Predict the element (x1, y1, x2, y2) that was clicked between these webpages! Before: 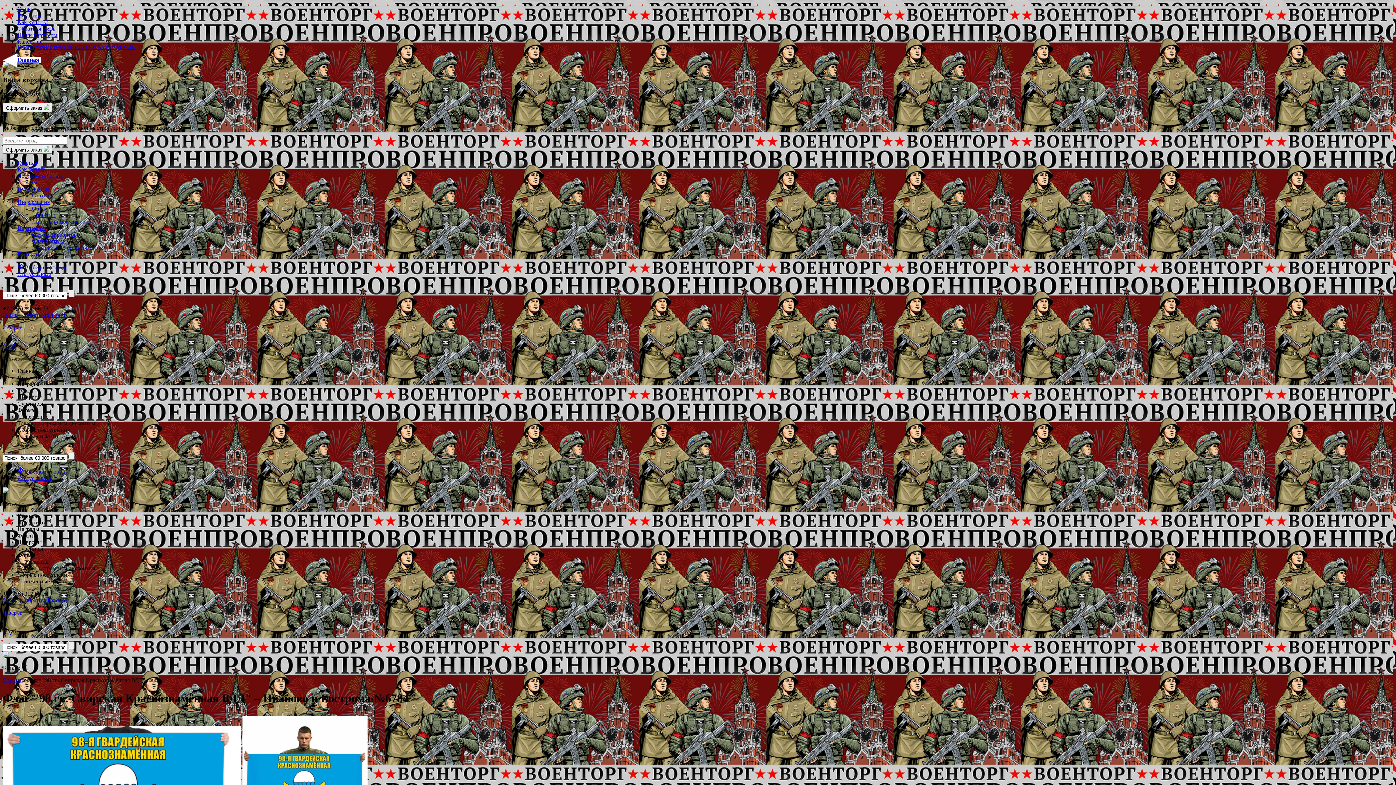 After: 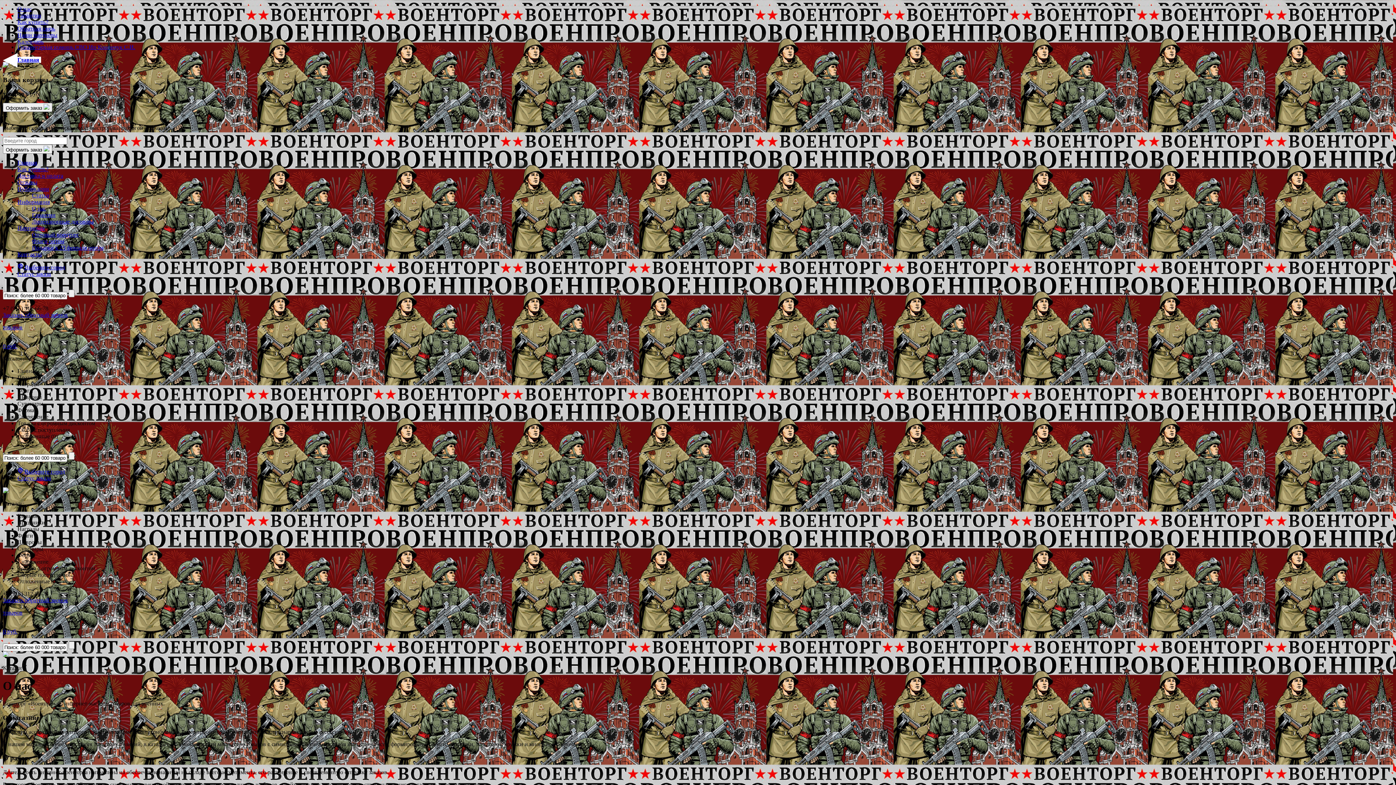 Action: label: О нас bbox: (17, 5, 31, 12)